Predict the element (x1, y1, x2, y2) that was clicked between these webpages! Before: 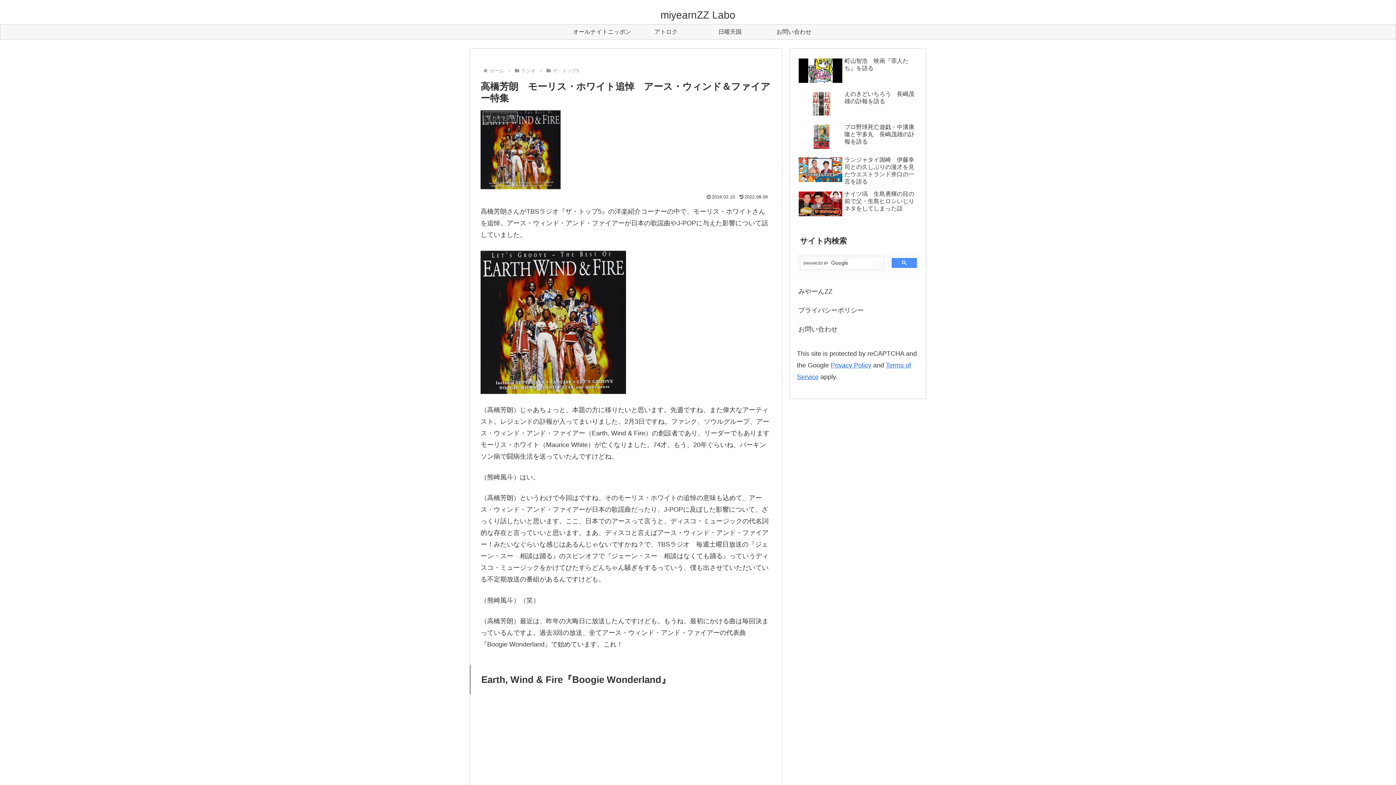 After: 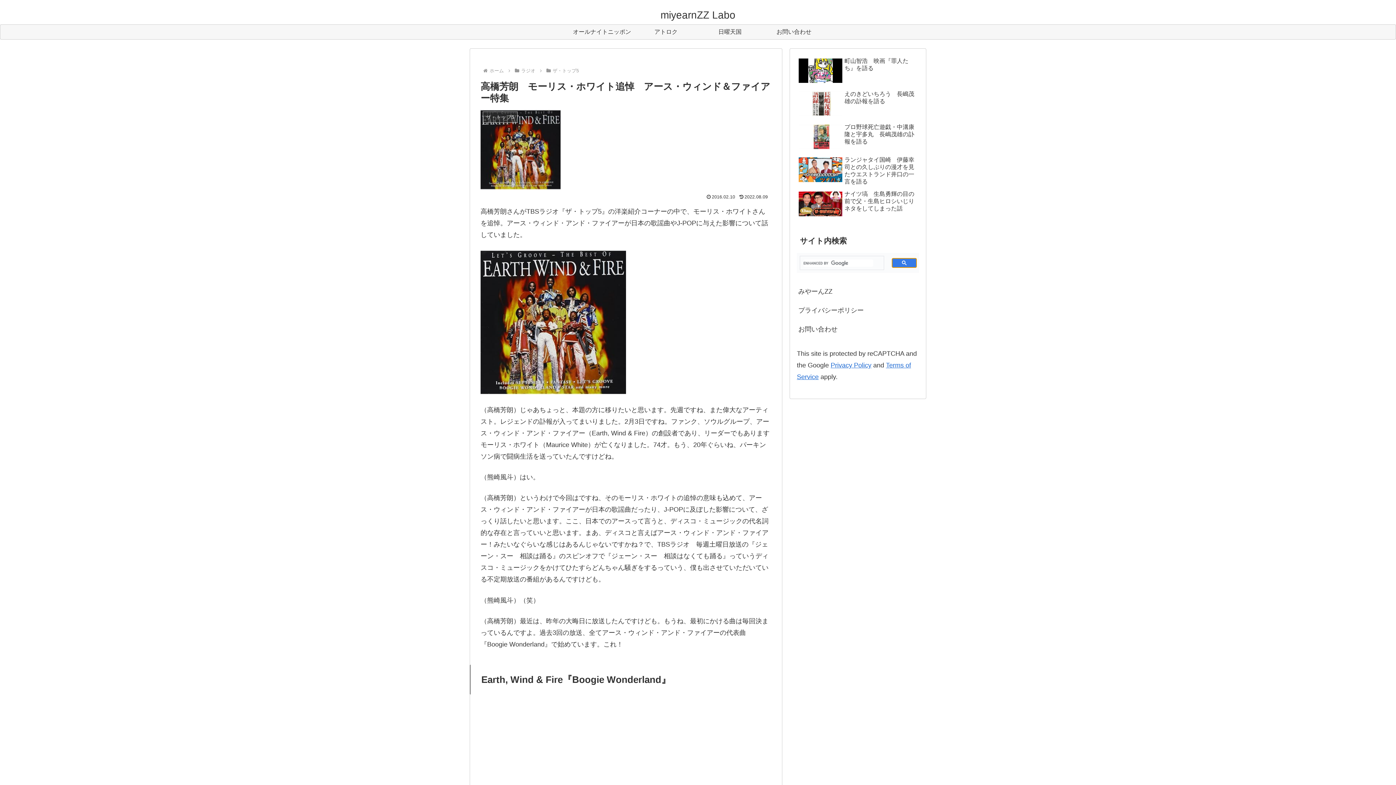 Action: bbox: (891, 258, 916, 267)